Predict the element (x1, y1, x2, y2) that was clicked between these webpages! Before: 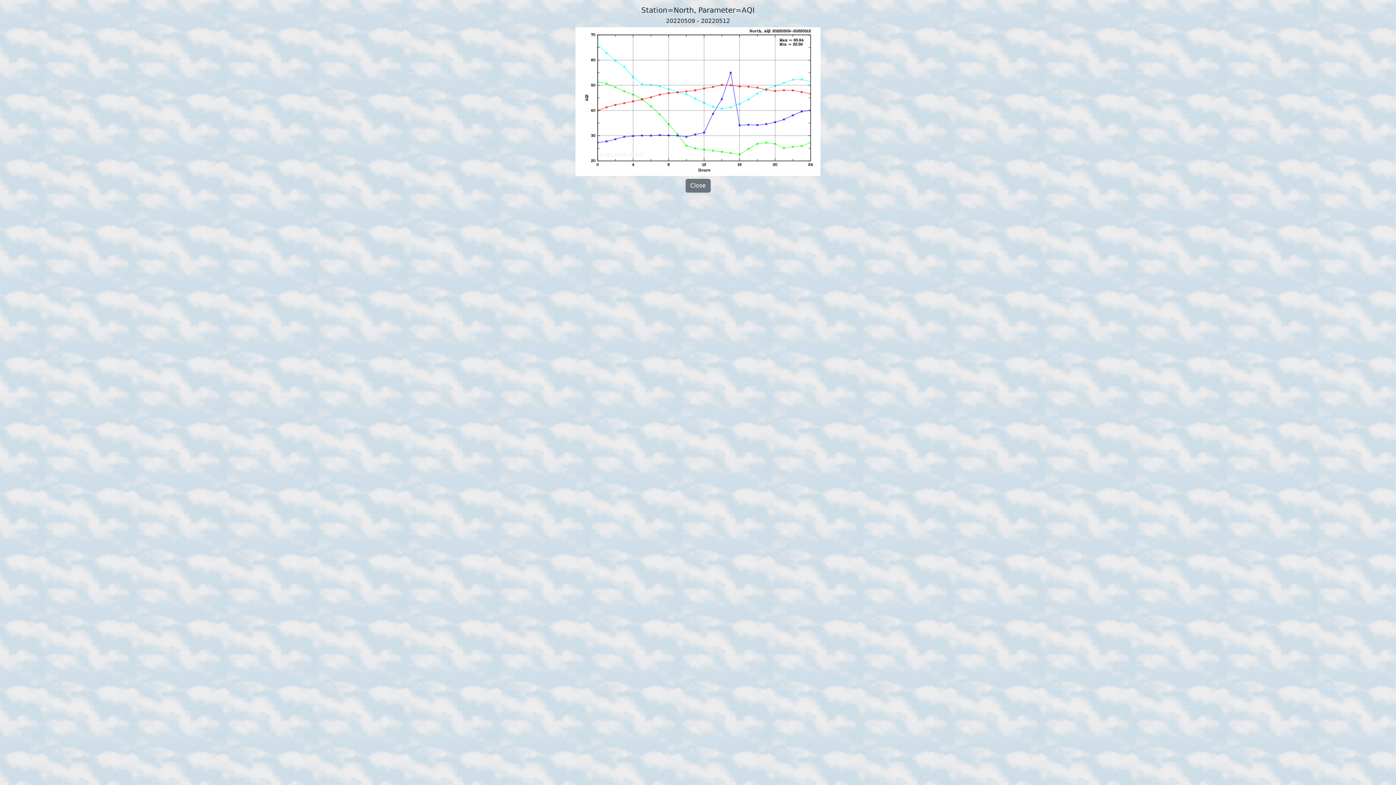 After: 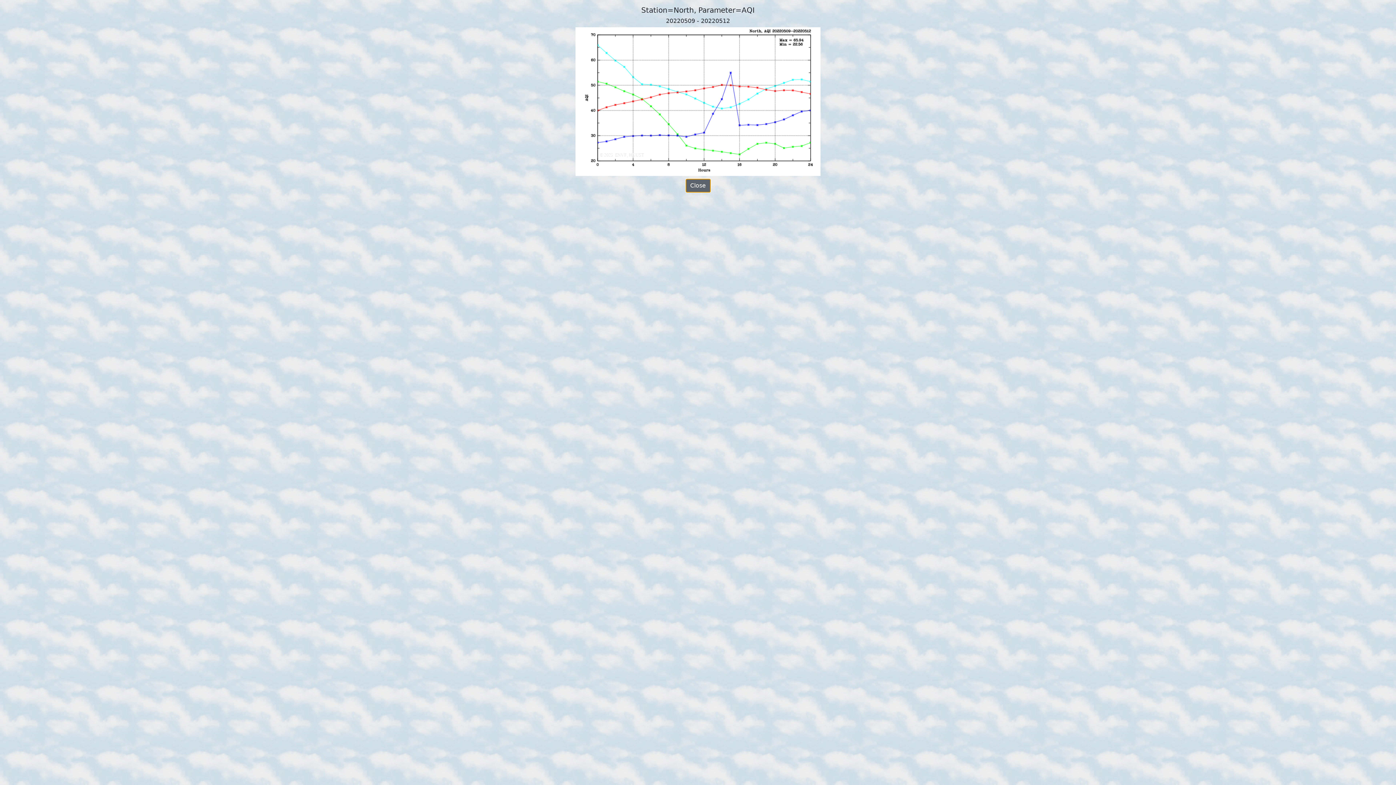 Action: label: Close bbox: (685, 178, 710, 192)